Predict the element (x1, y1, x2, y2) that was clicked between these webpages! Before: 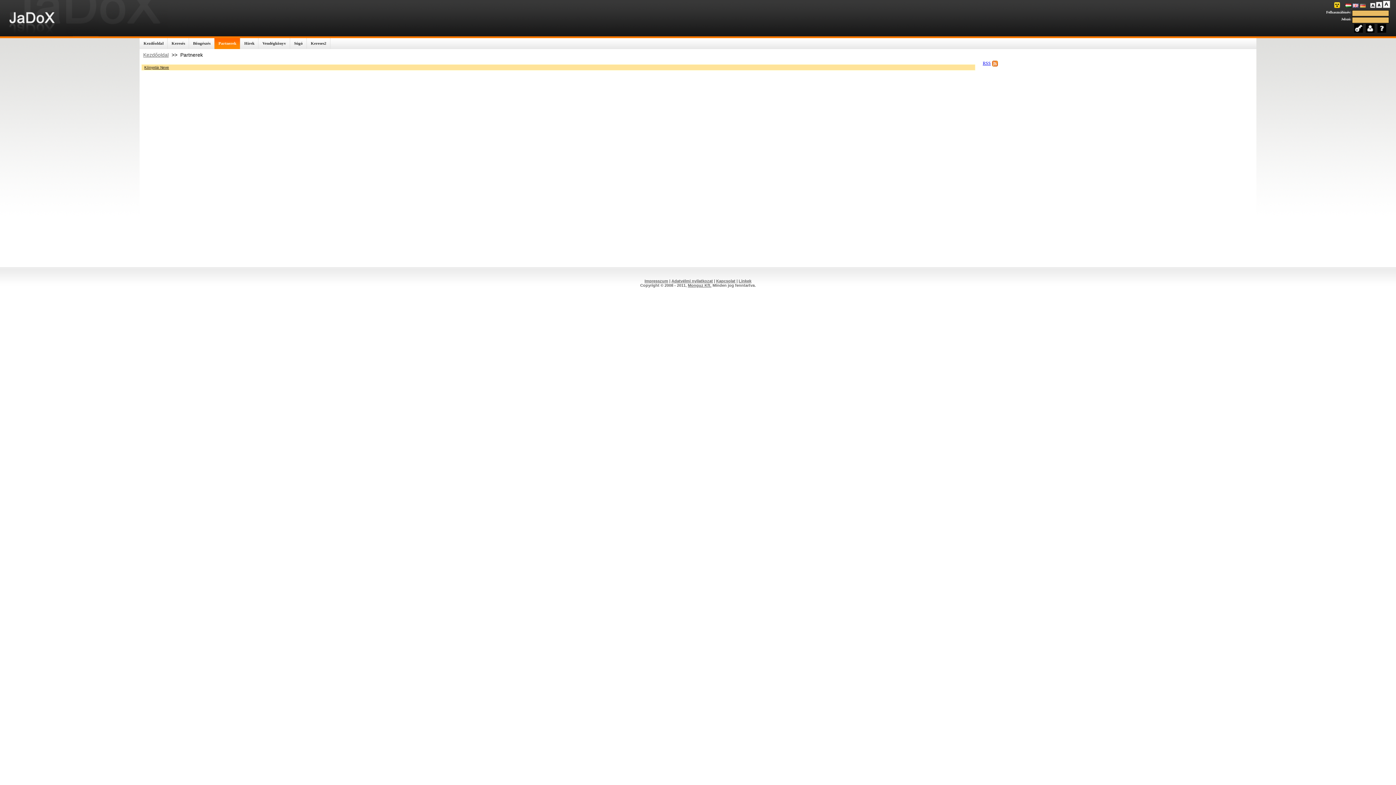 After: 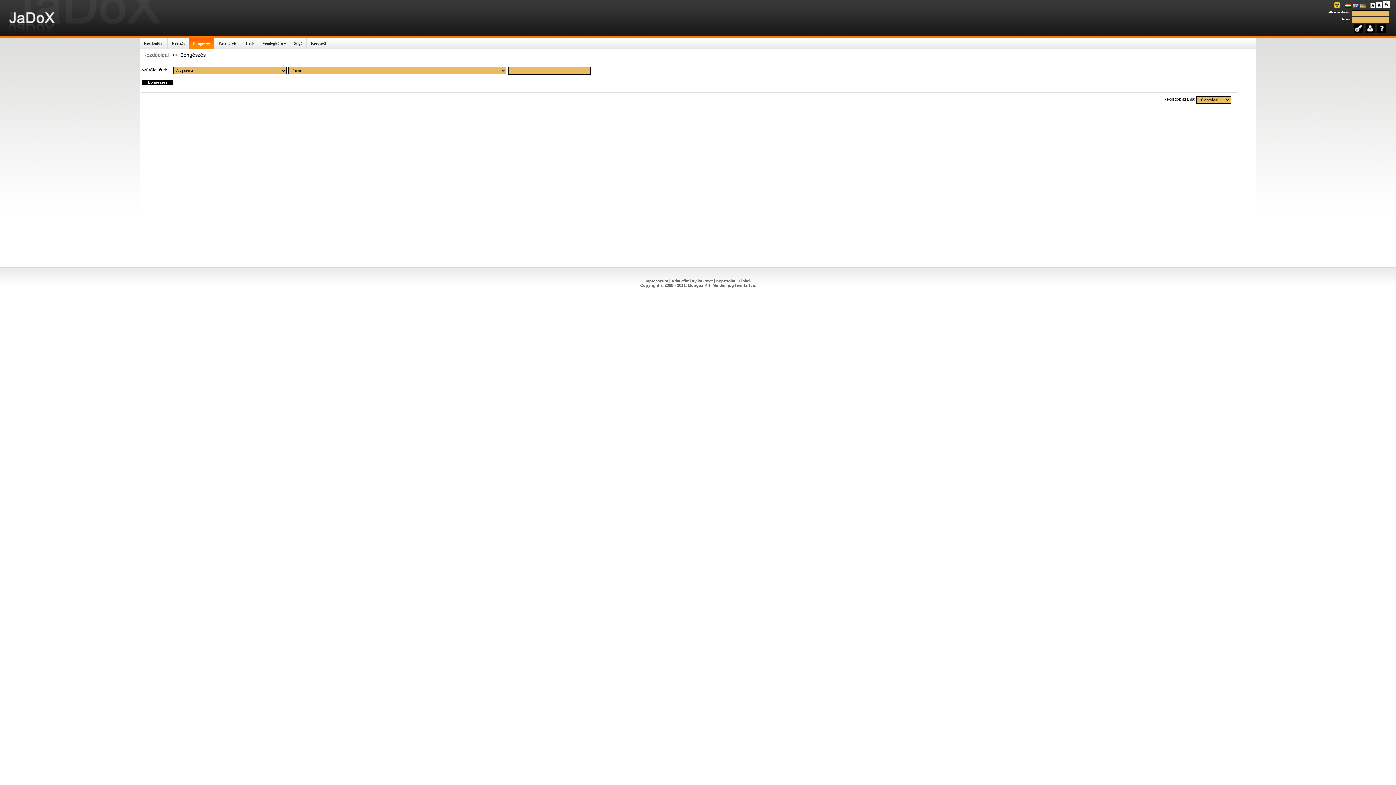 Action: bbox: (189, 38, 214, 49) label: Böngészés